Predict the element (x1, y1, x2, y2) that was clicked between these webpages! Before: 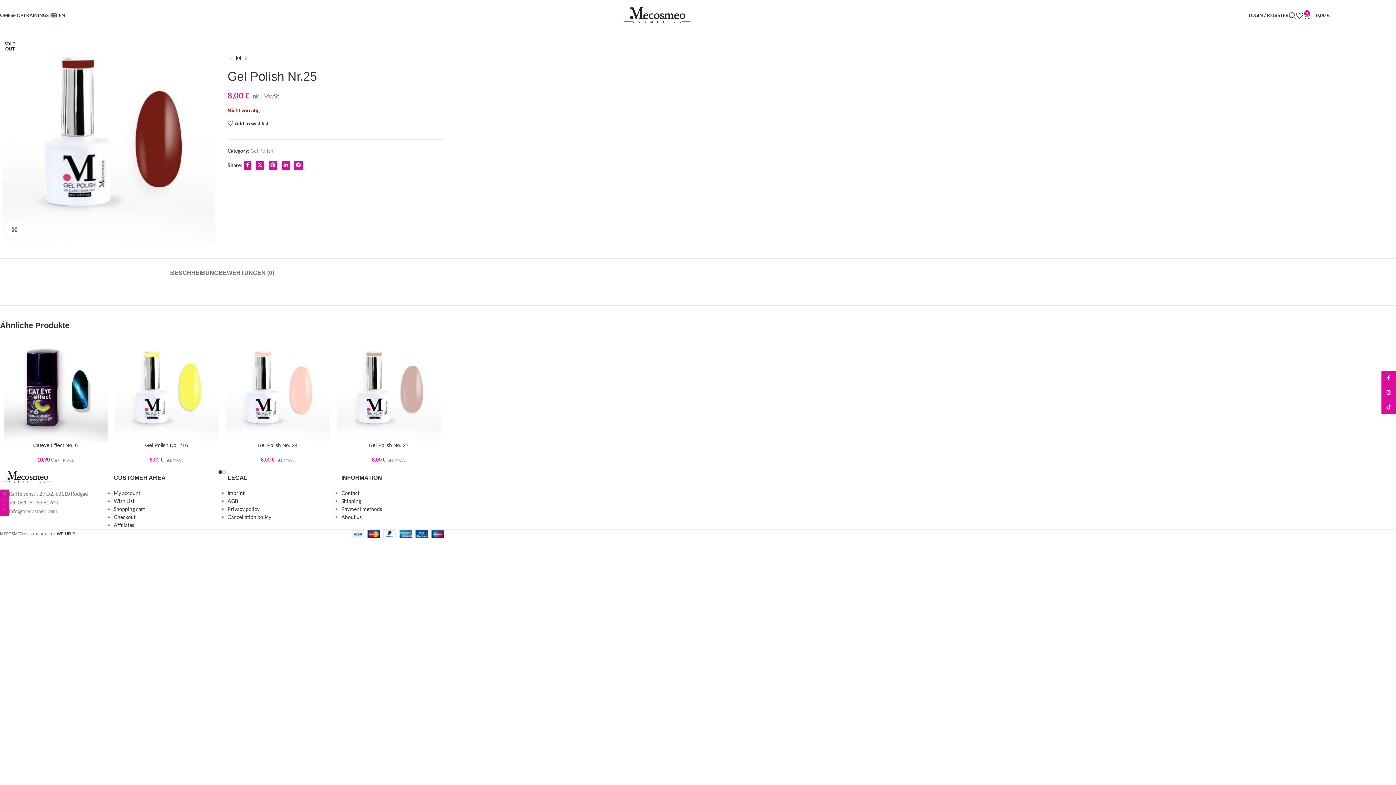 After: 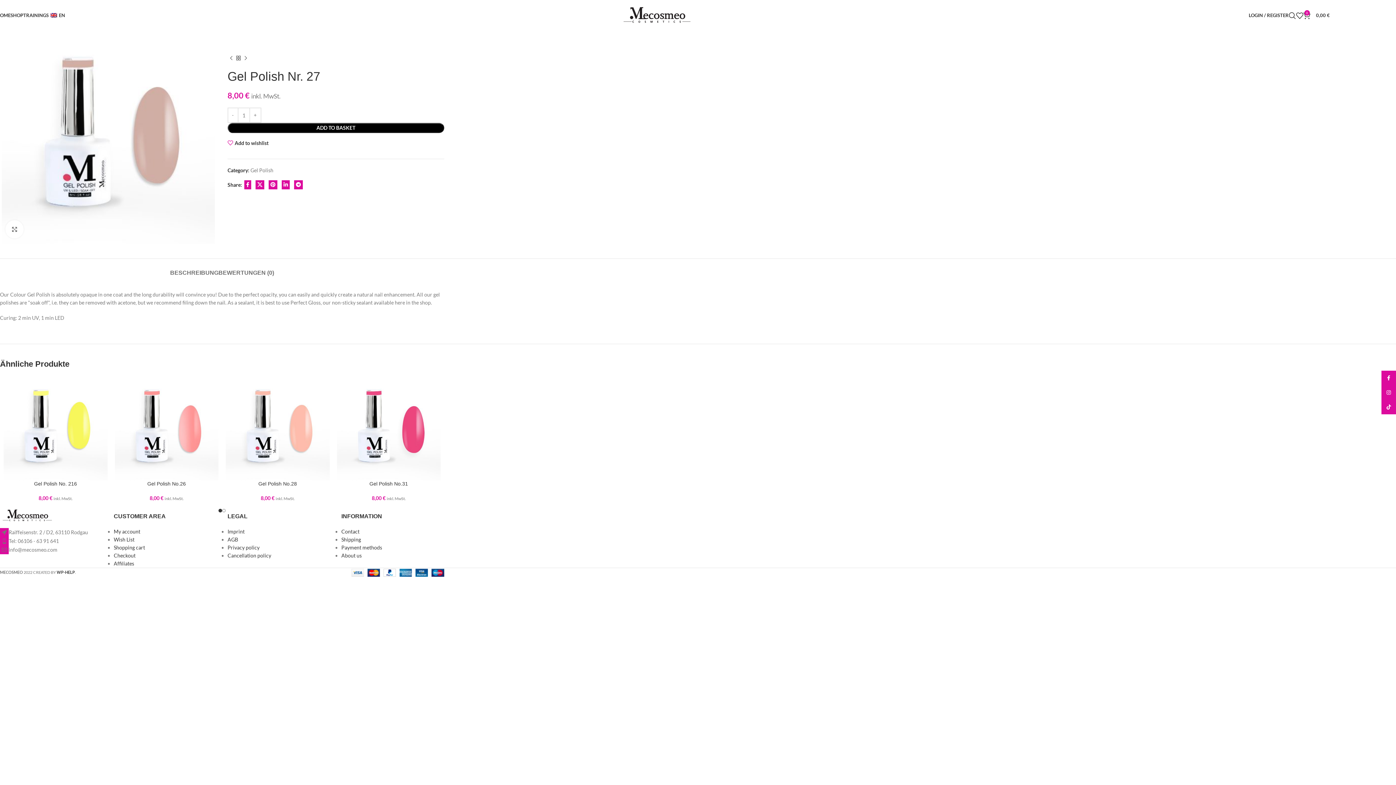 Action: bbox: (336, 338, 440, 442)